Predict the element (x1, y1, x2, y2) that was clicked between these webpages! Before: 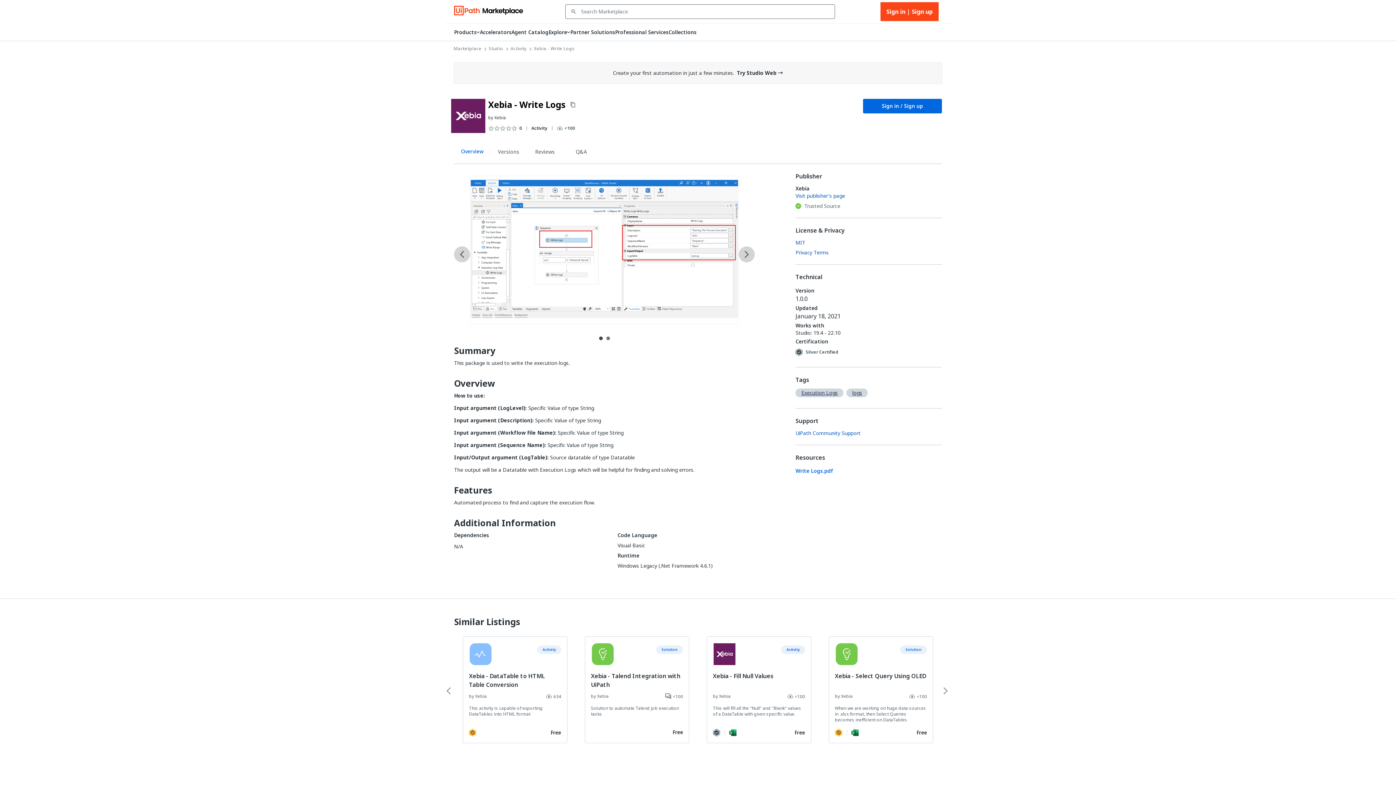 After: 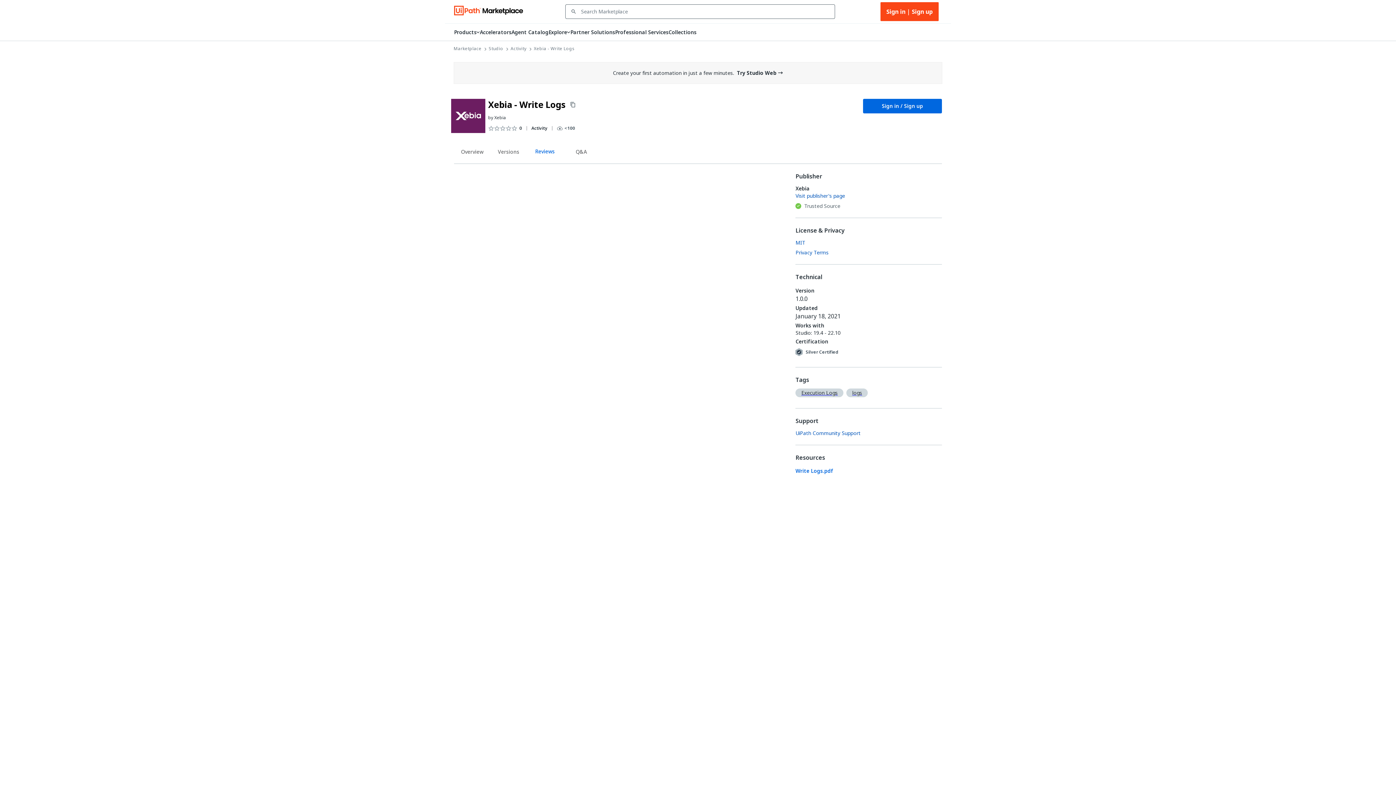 Action: label: Reviews bbox: (526, 146, 563, 159)